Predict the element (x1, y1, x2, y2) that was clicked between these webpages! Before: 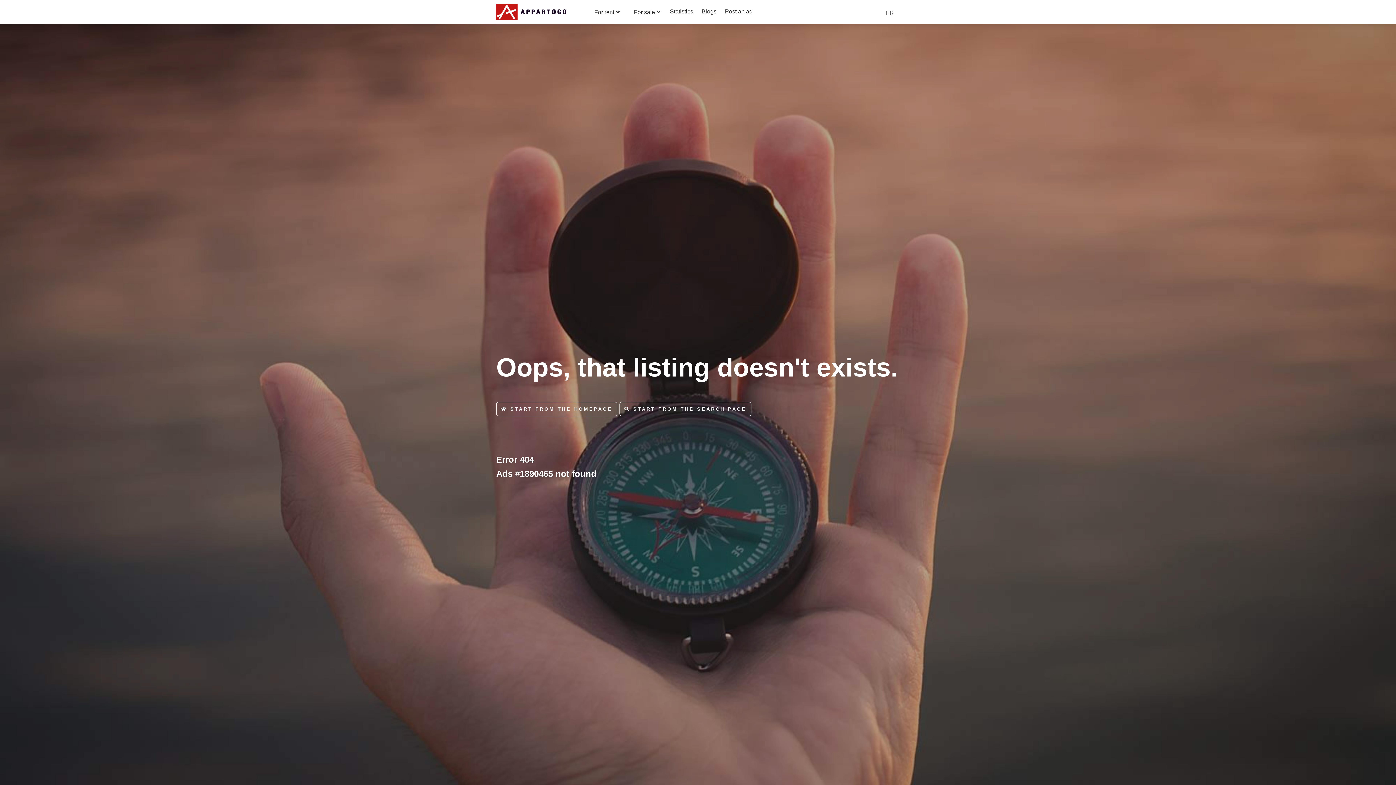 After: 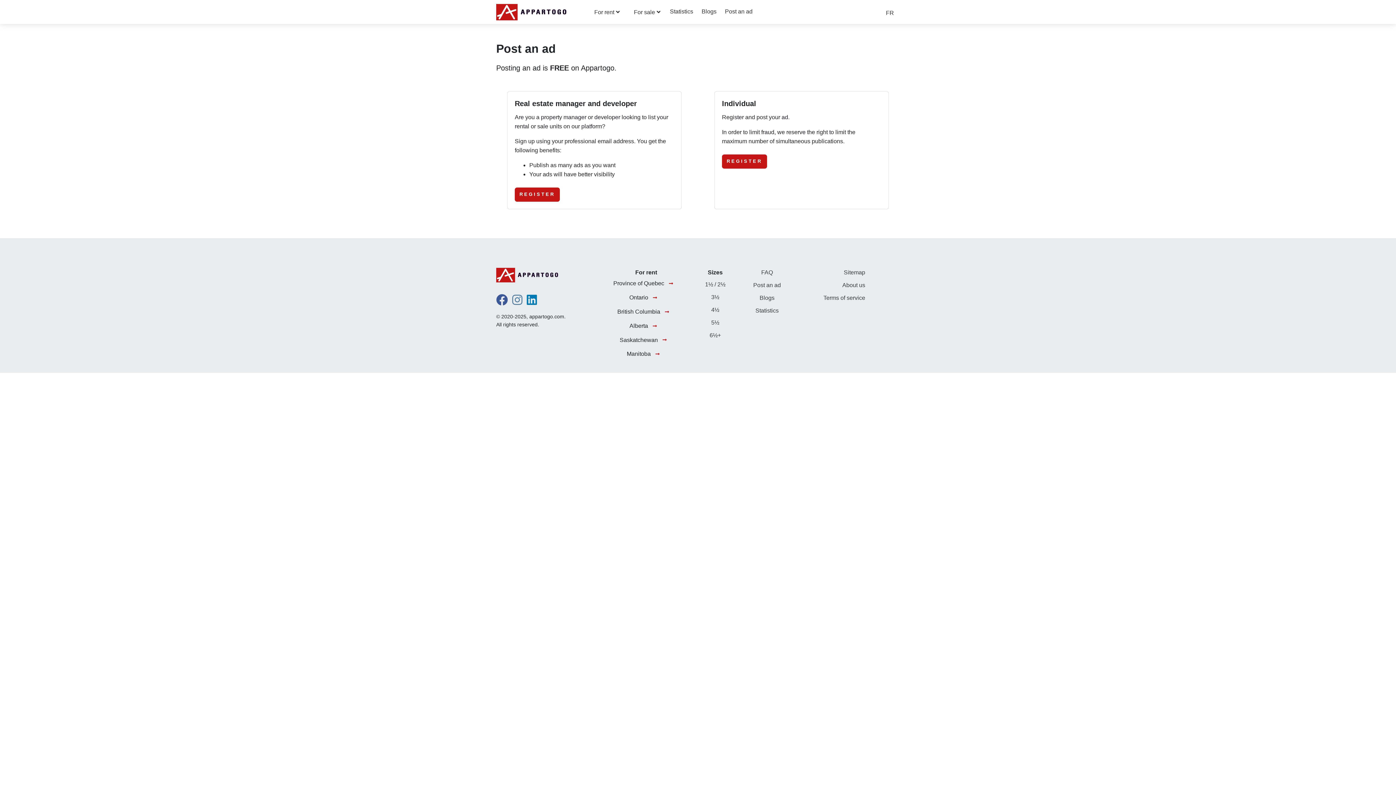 Action: bbox: (725, 8, 752, 14) label: Post an ad